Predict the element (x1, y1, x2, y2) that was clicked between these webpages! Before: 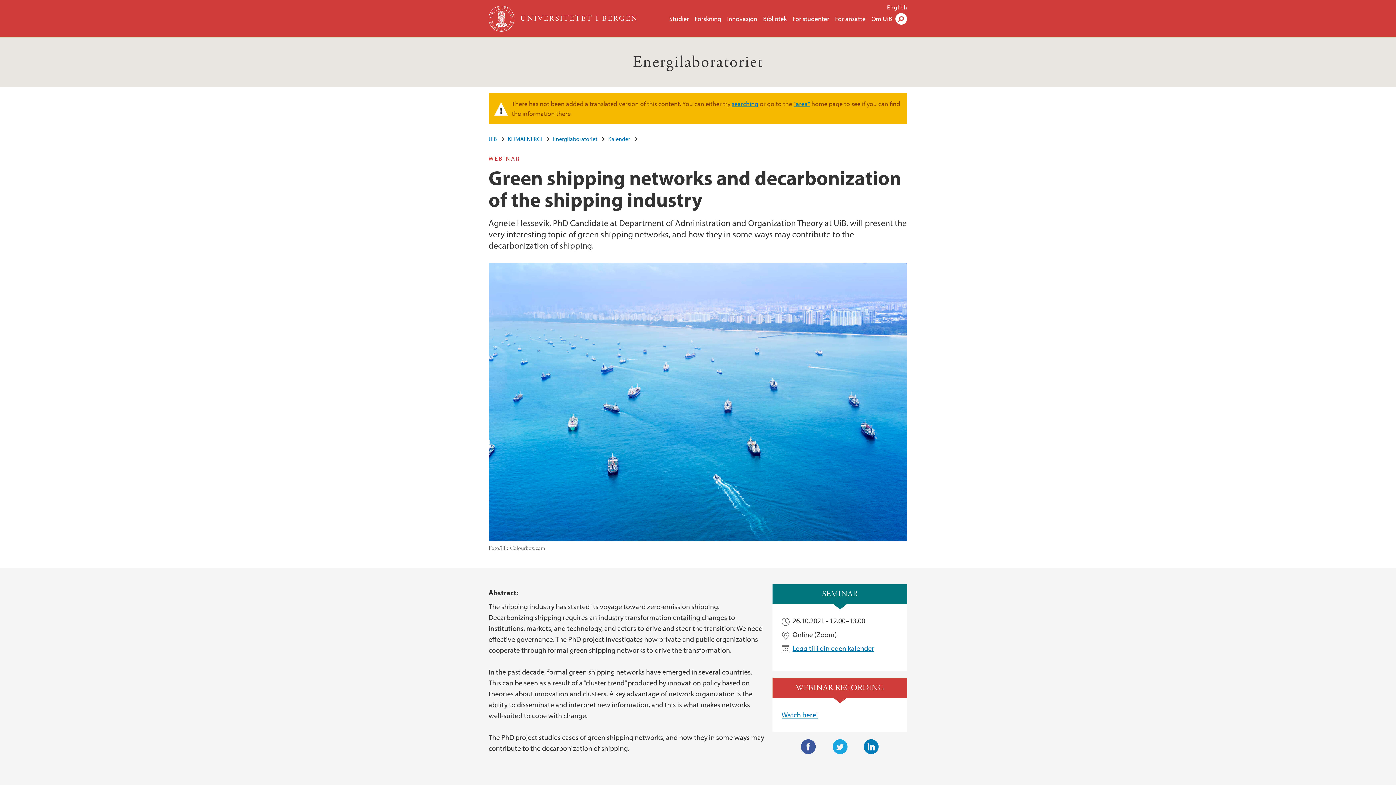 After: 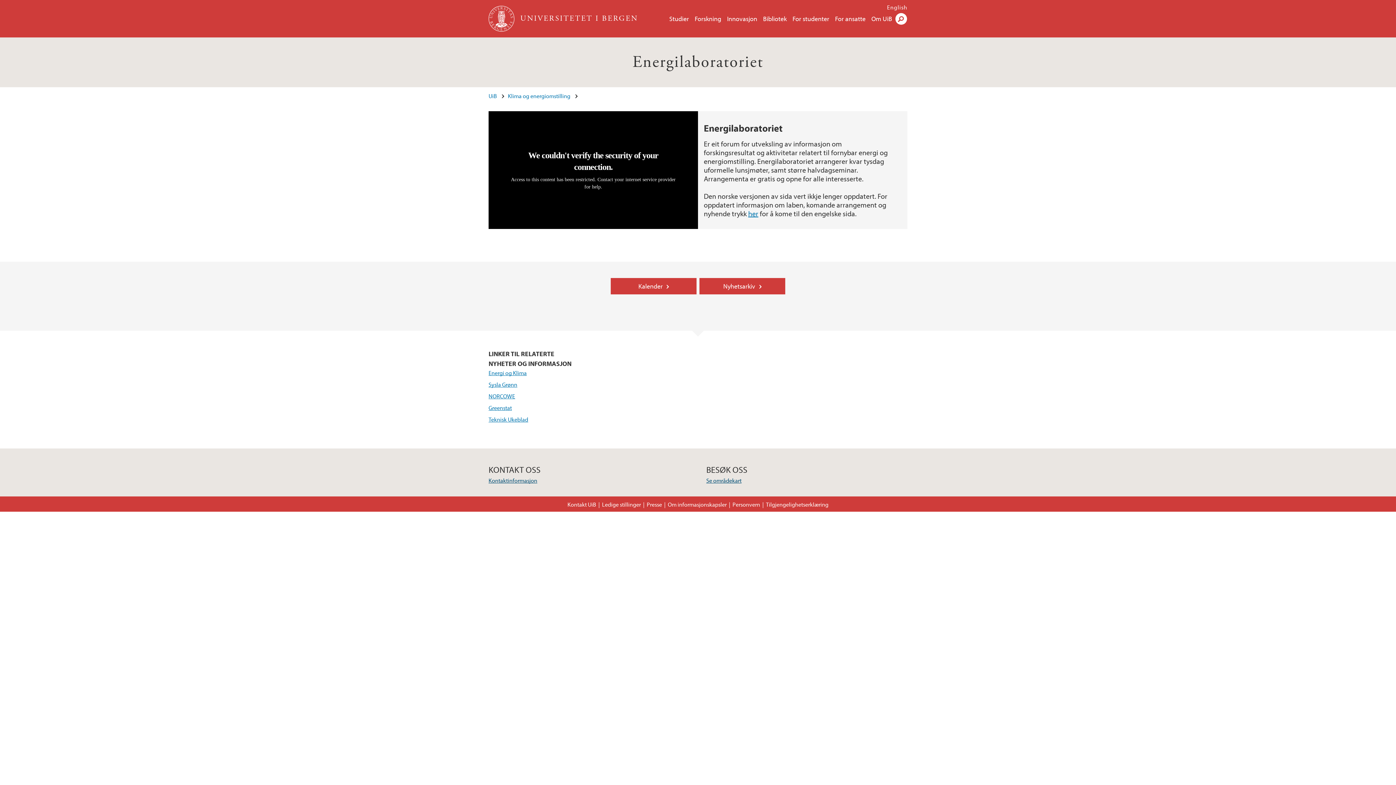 Action: label: Energilaboratoriet bbox: (632, 52, 763, 72)